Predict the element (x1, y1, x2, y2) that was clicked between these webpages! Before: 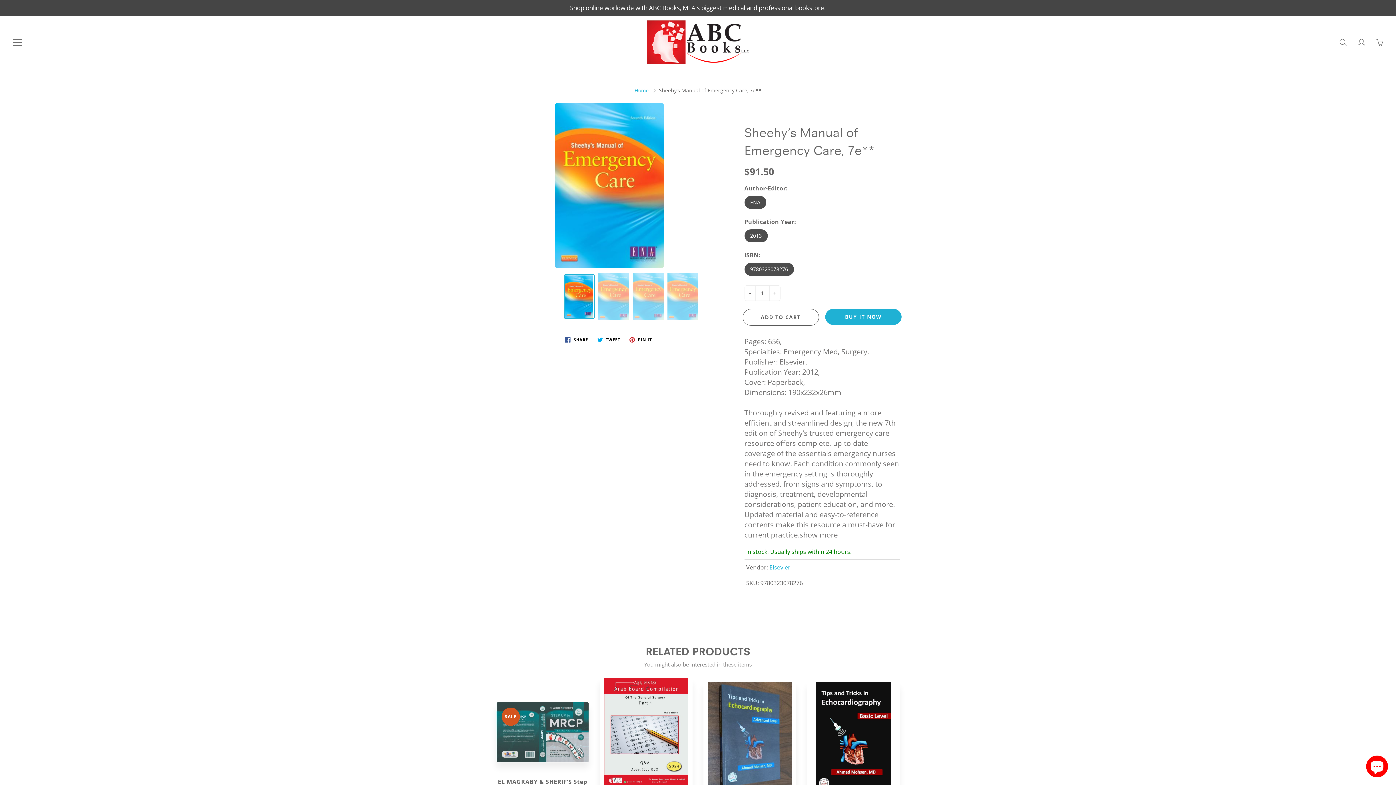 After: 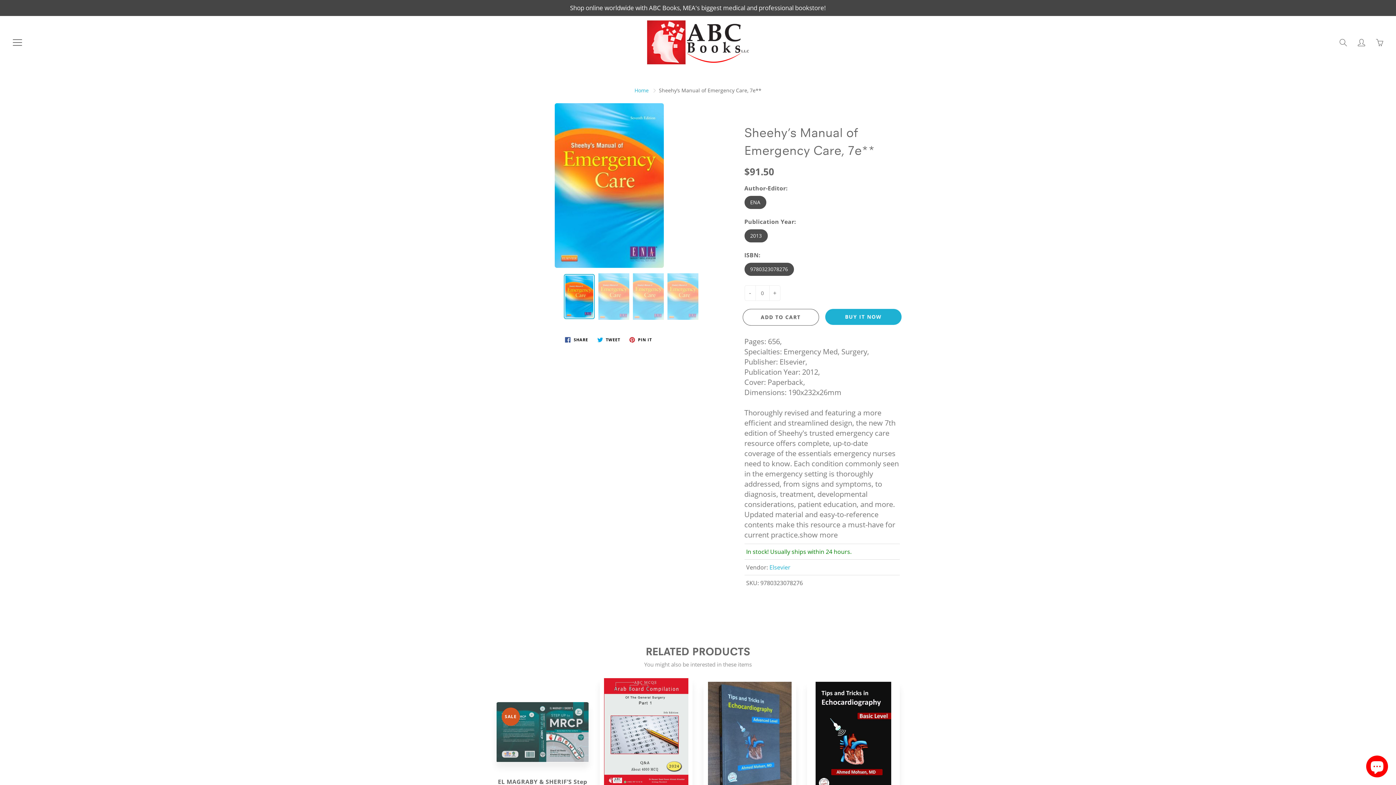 Action: label: - bbox: (744, 285, 755, 300)